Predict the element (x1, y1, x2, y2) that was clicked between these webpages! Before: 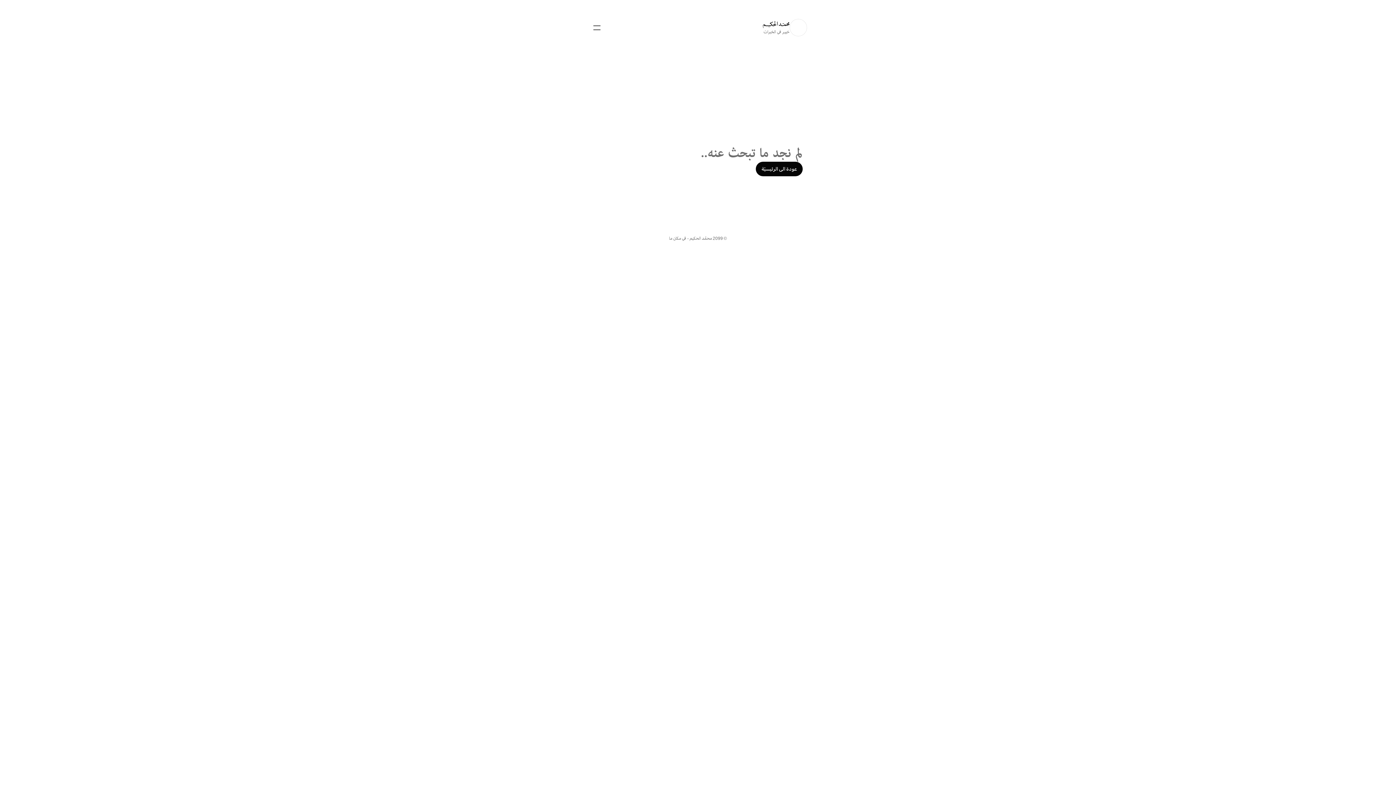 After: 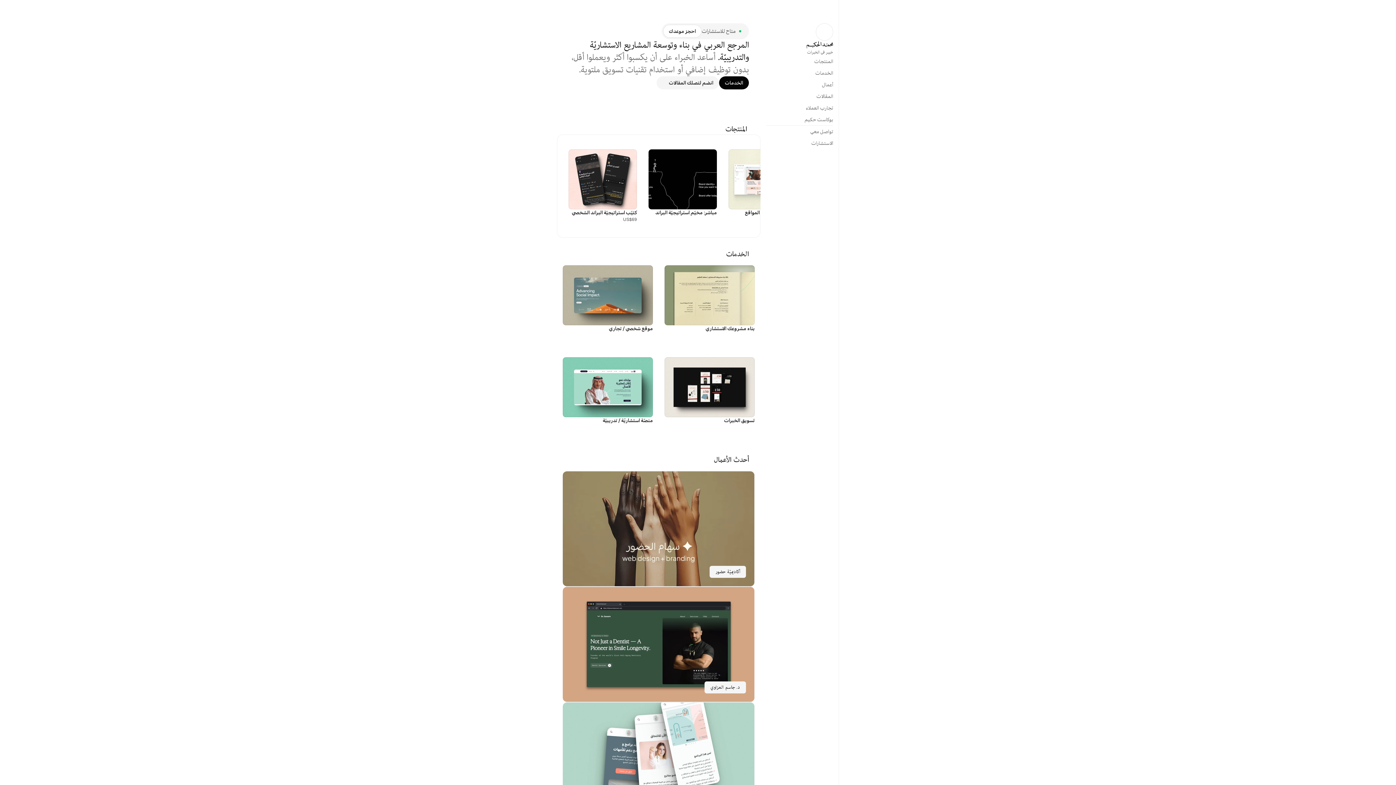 Action: label: عودة الى الرئيسيّة bbox: (756, 161, 802, 176)